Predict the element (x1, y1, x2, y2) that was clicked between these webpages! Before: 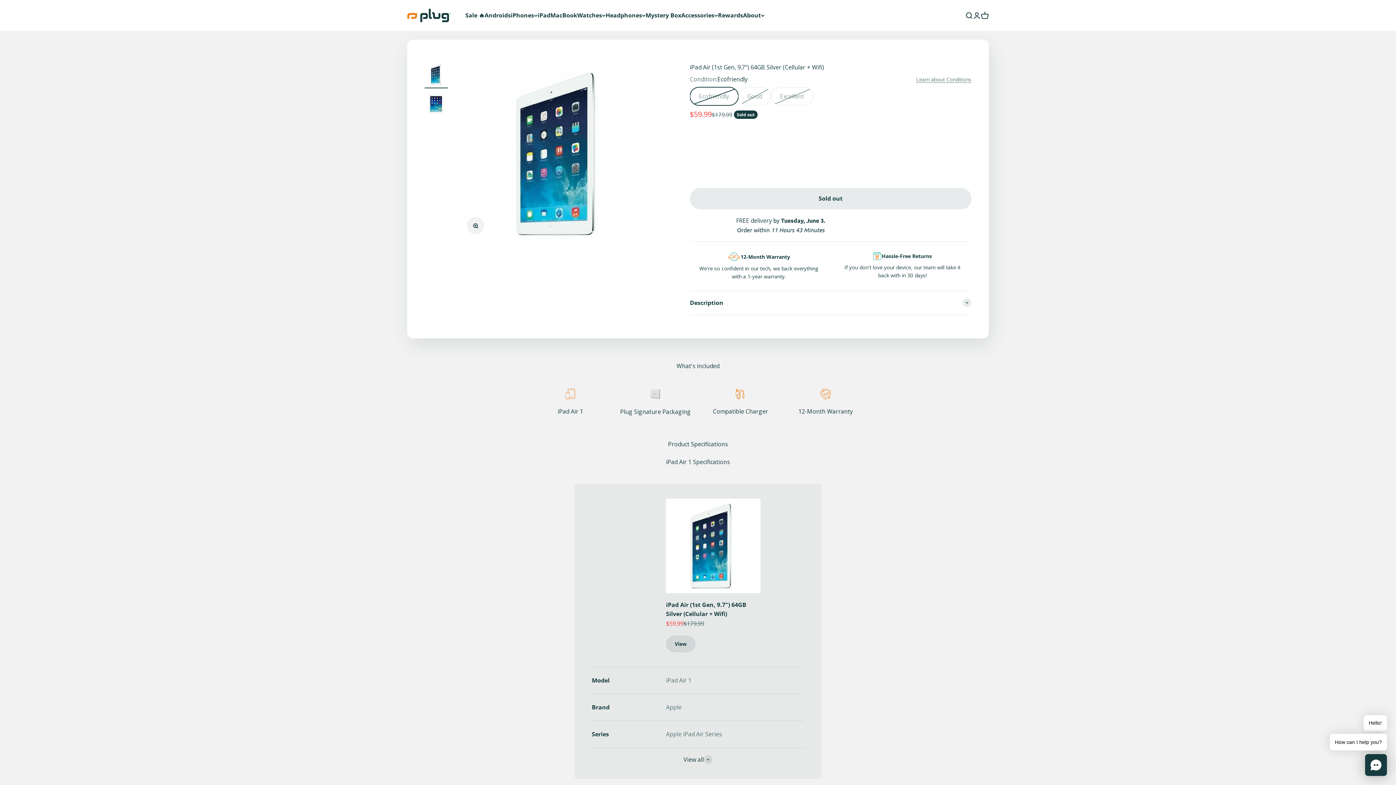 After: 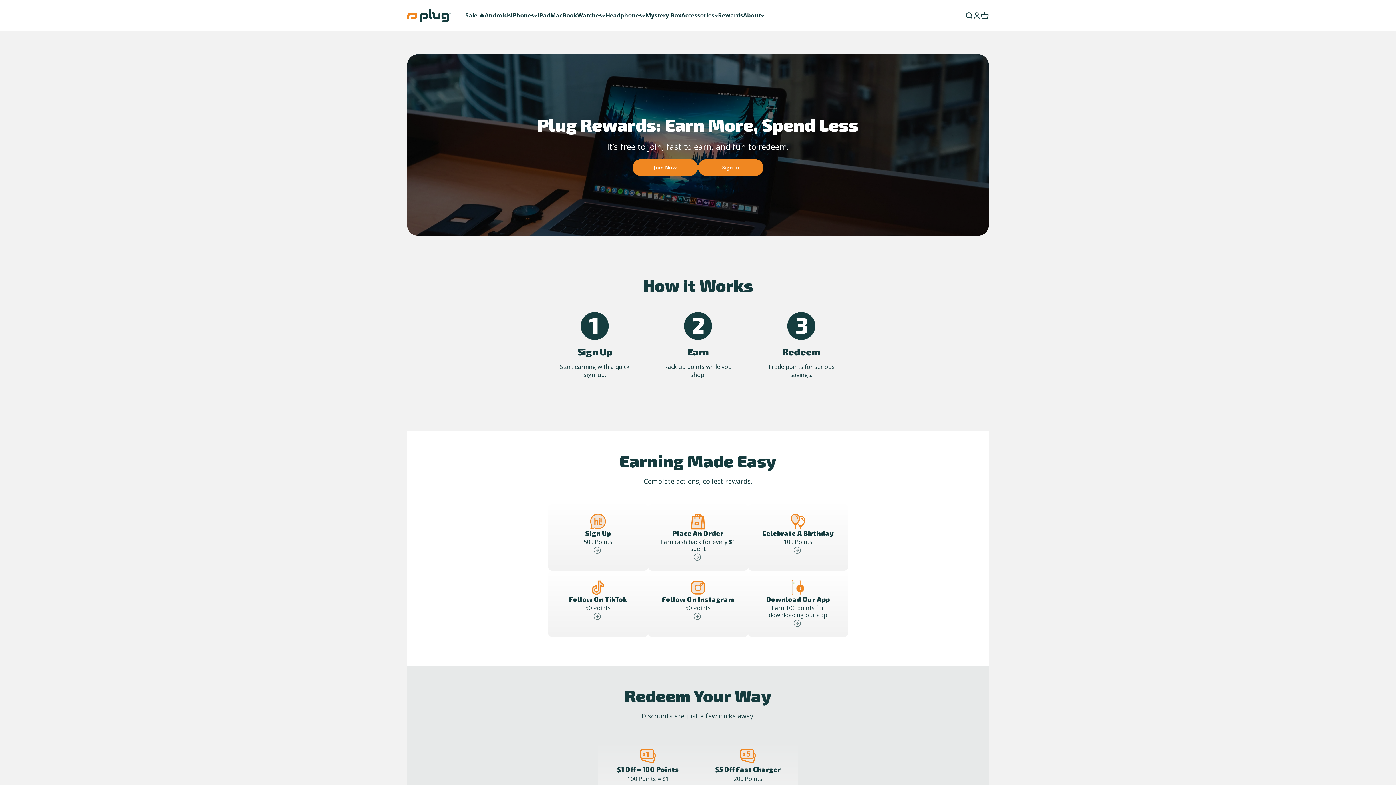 Action: bbox: (718, 11, 743, 19) label: Rewards